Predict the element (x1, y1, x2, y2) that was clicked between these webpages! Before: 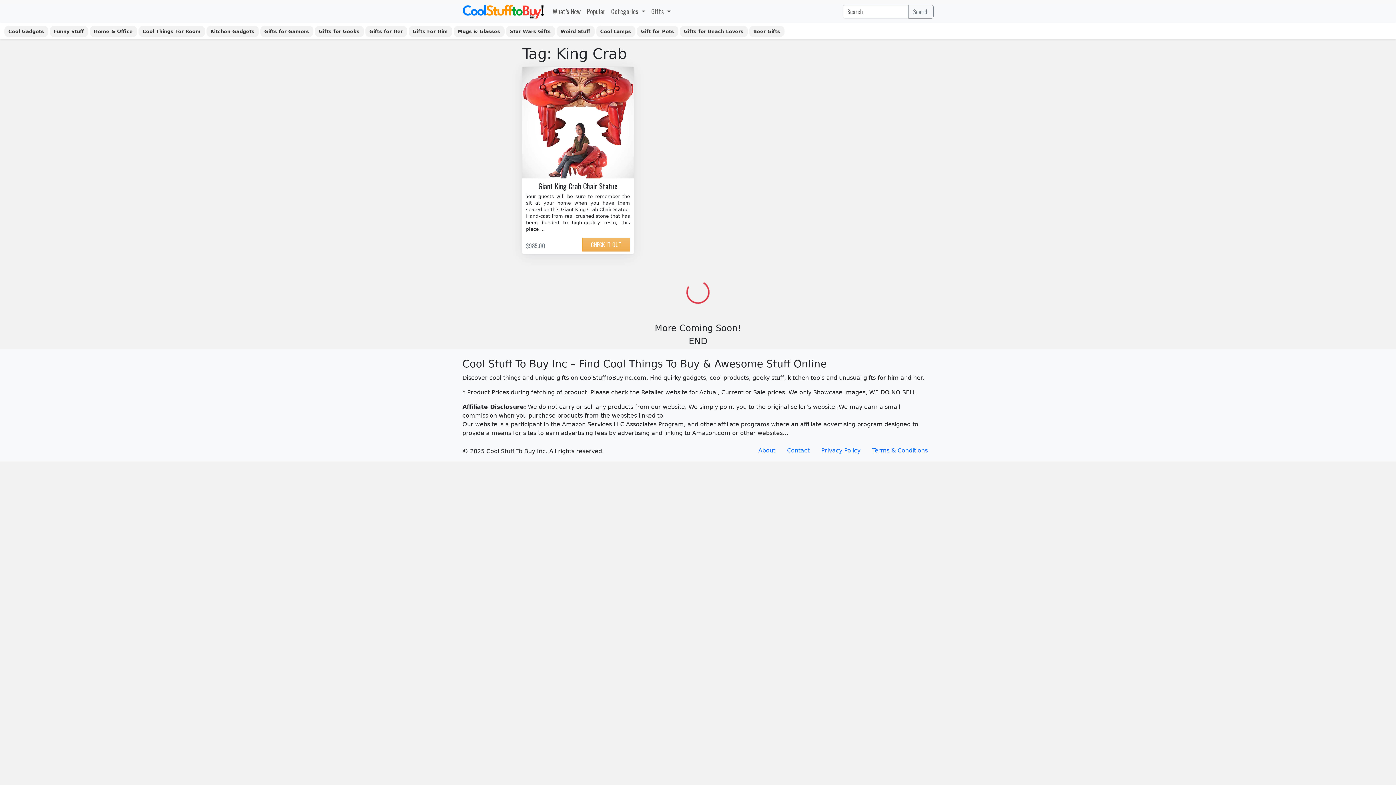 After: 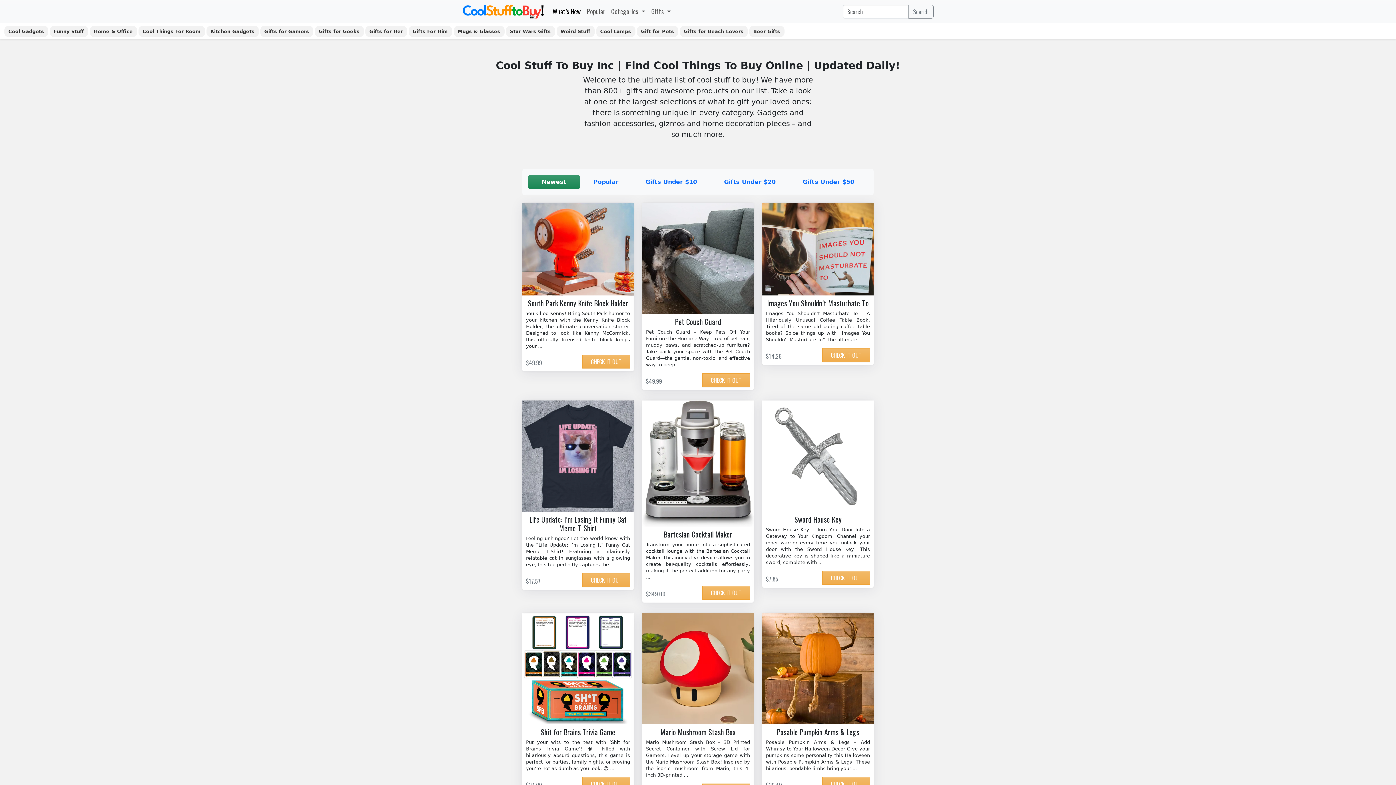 Action: bbox: (462, 2, 544, 20)